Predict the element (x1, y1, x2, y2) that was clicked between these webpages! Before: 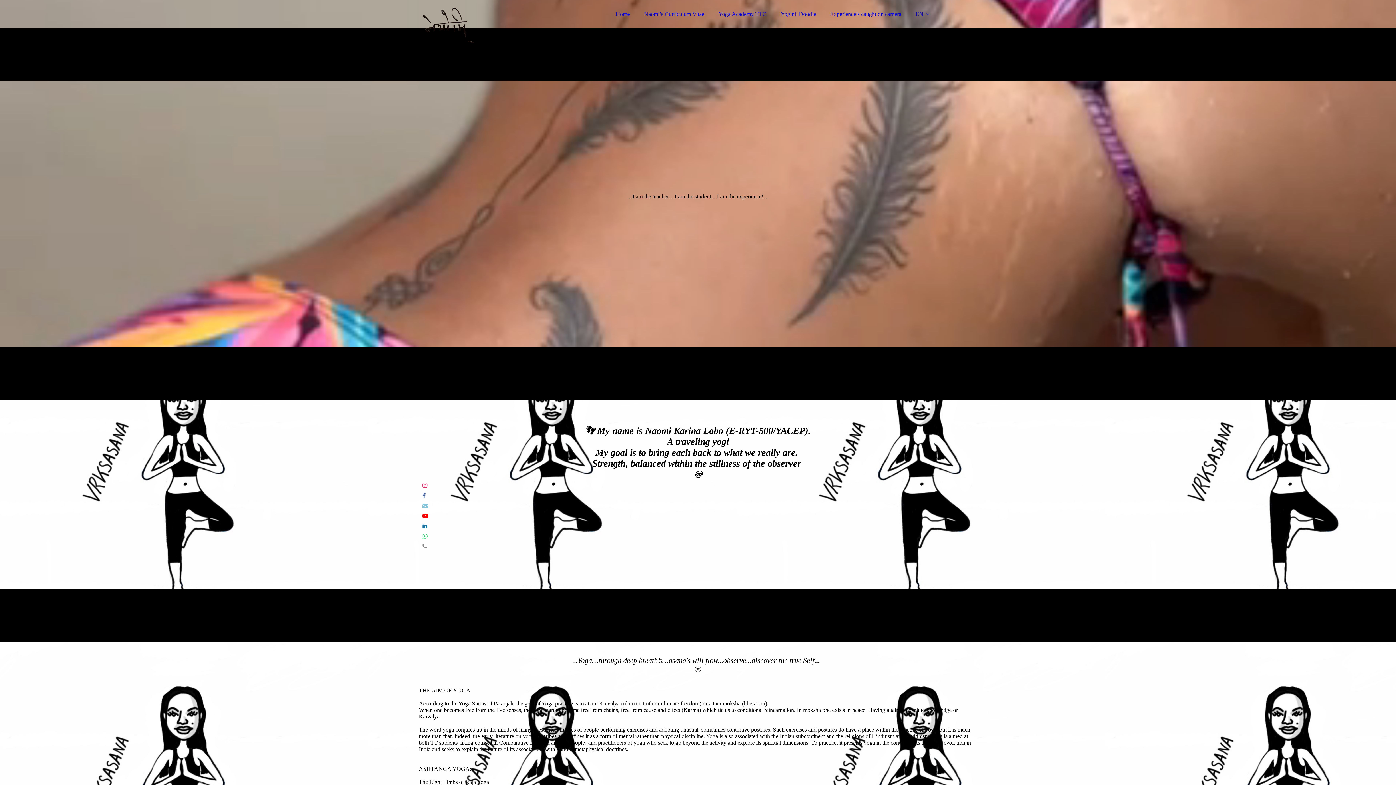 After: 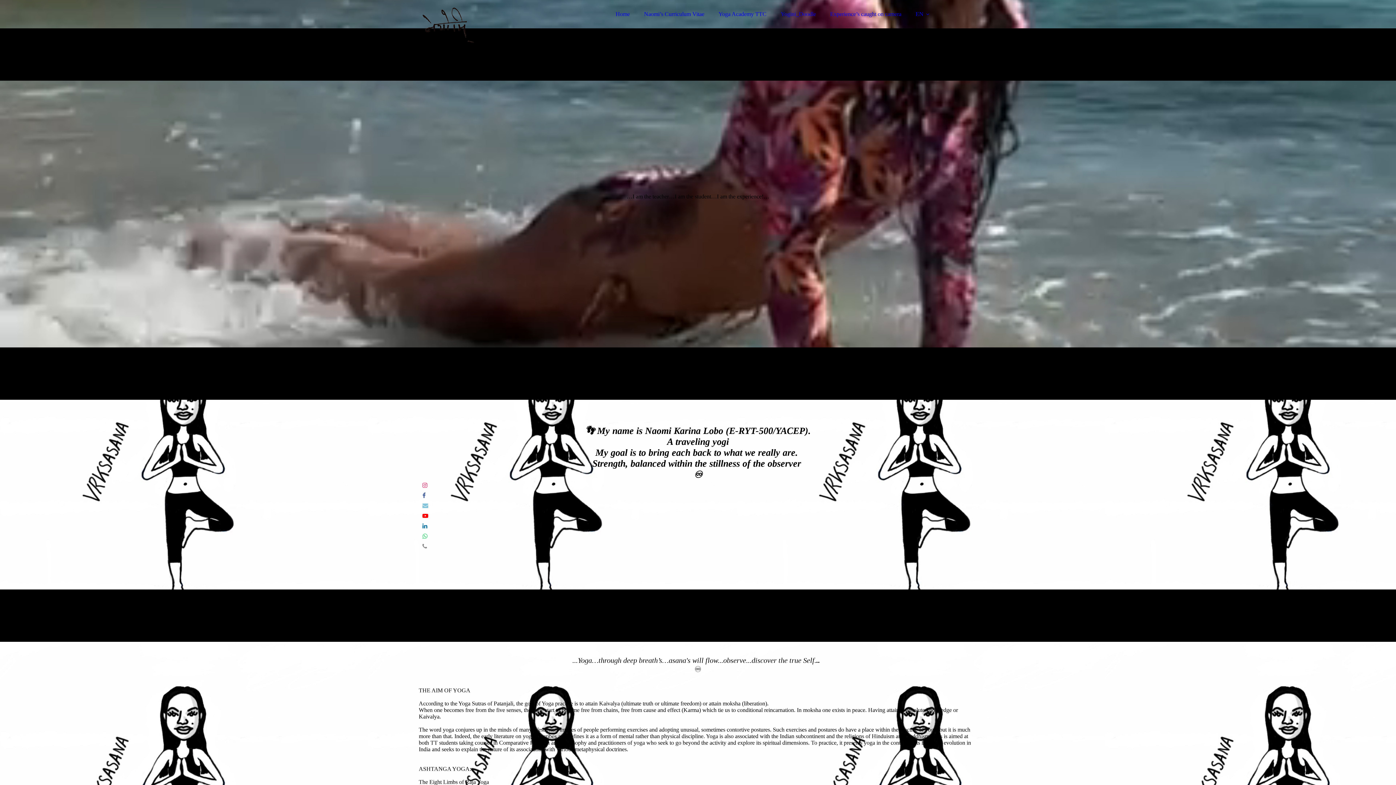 Action: bbox: (422, 513, 428, 519)